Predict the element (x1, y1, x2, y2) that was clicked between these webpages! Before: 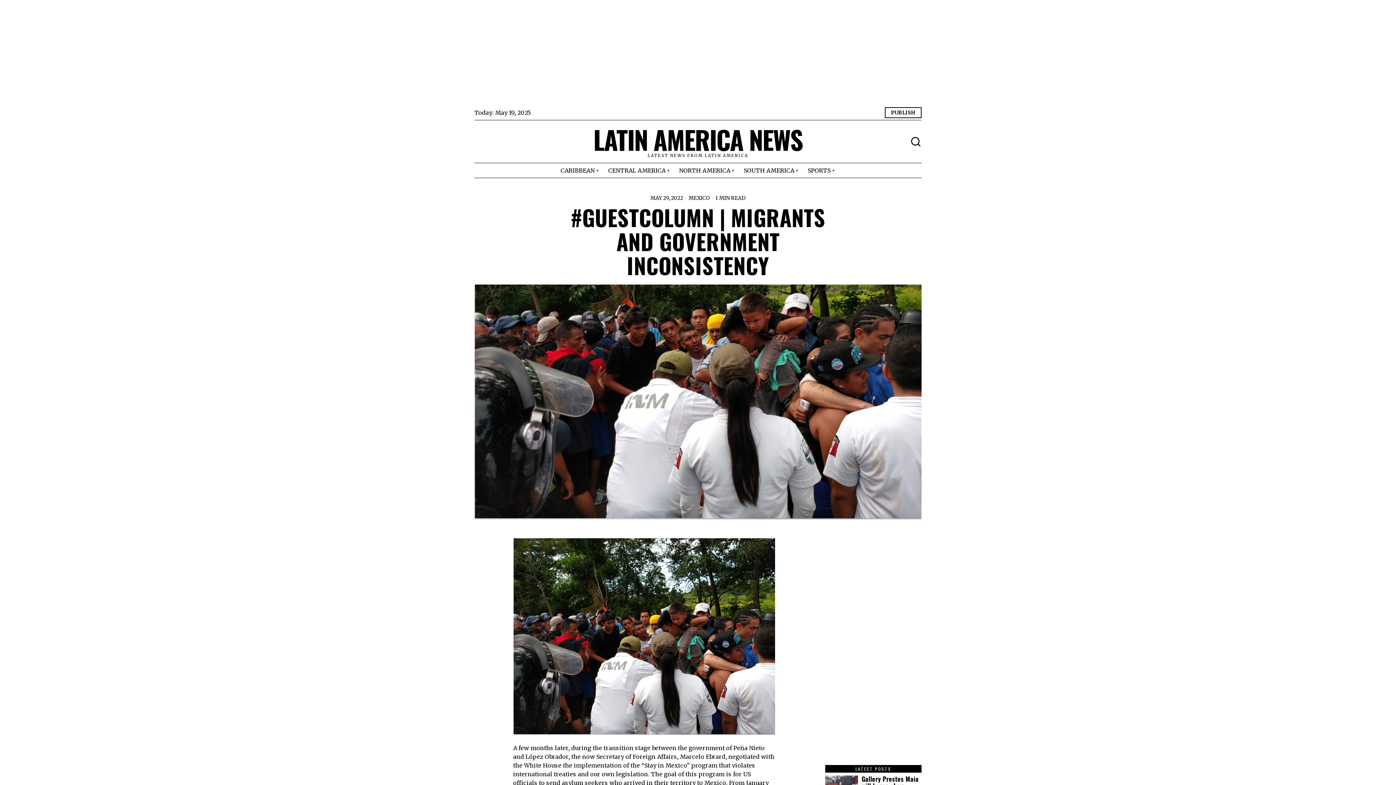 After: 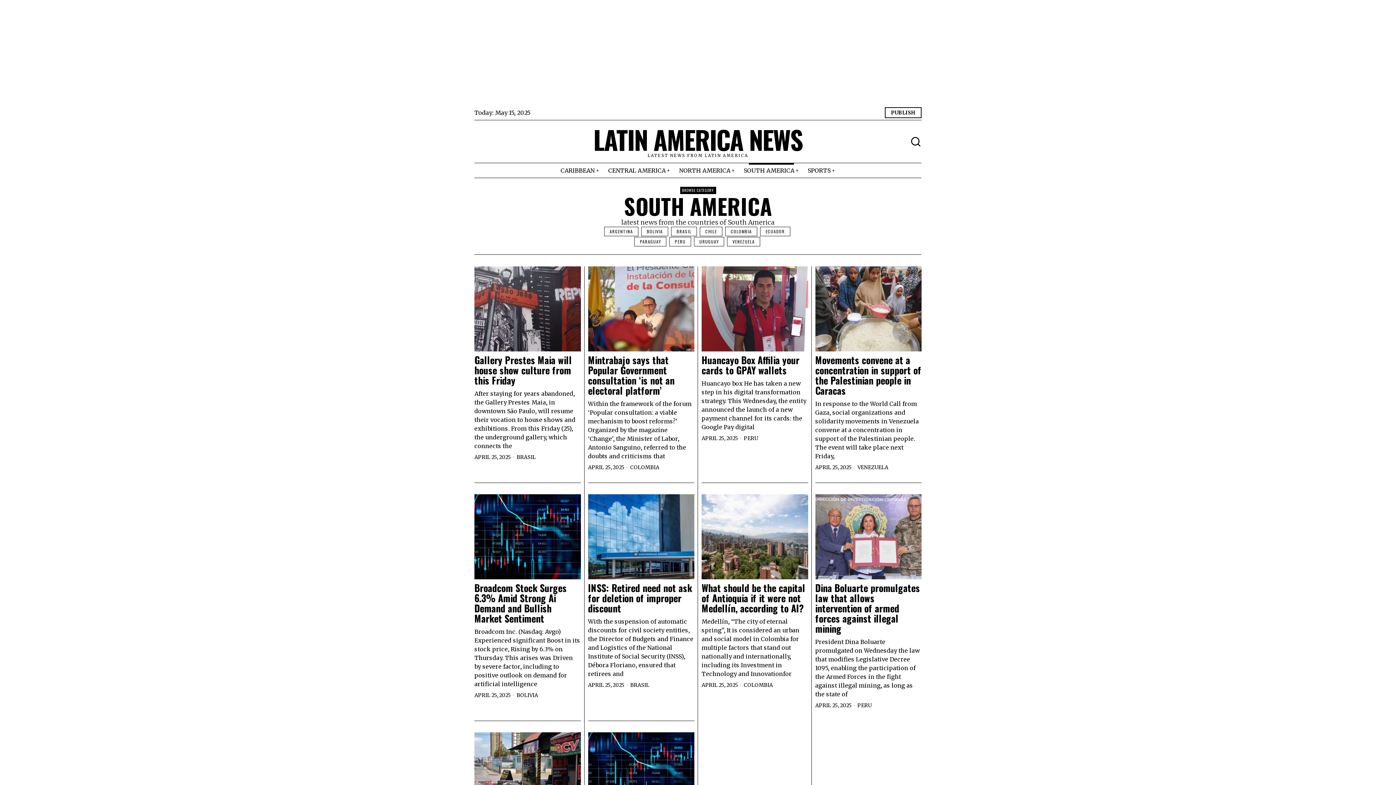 Action: label: SOUTH AMERICA bbox: (739, 163, 803, 177)